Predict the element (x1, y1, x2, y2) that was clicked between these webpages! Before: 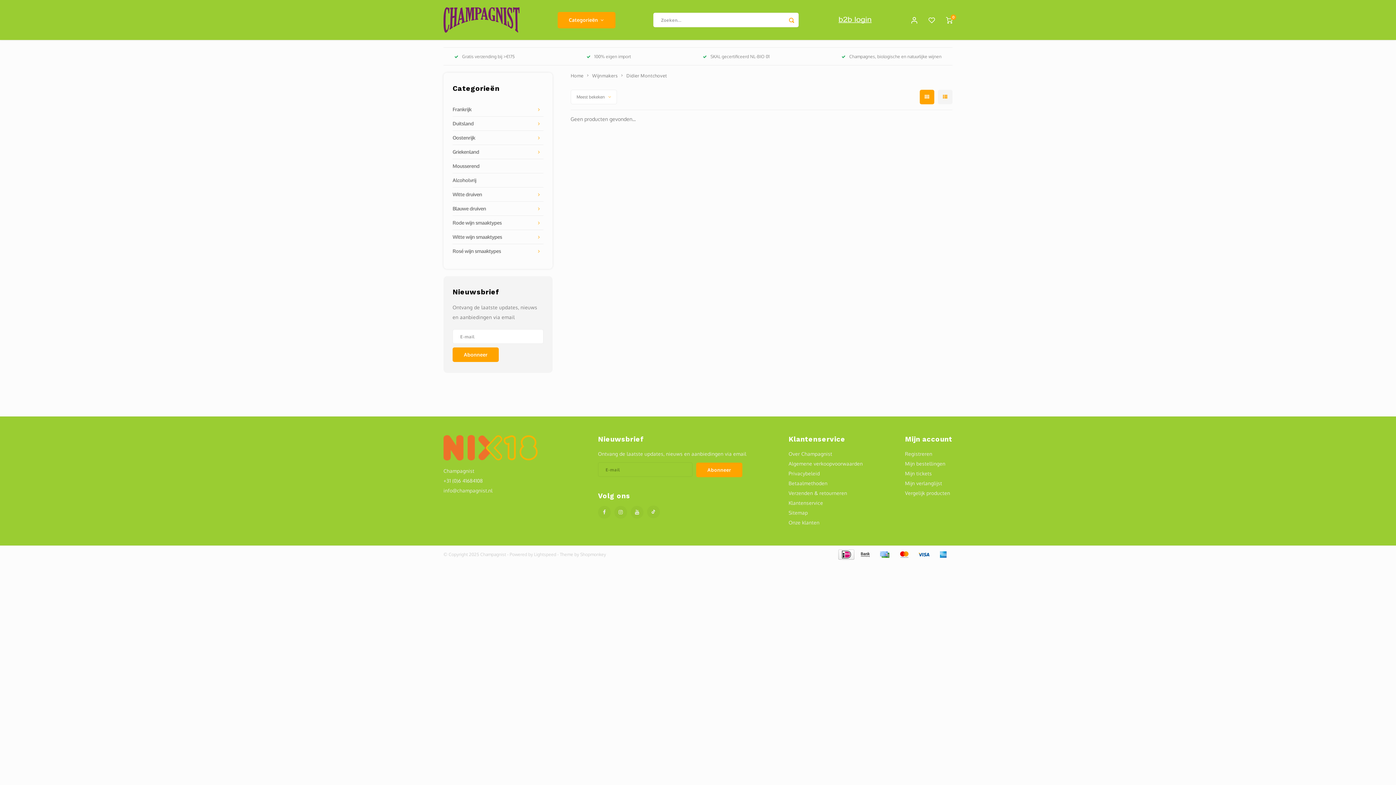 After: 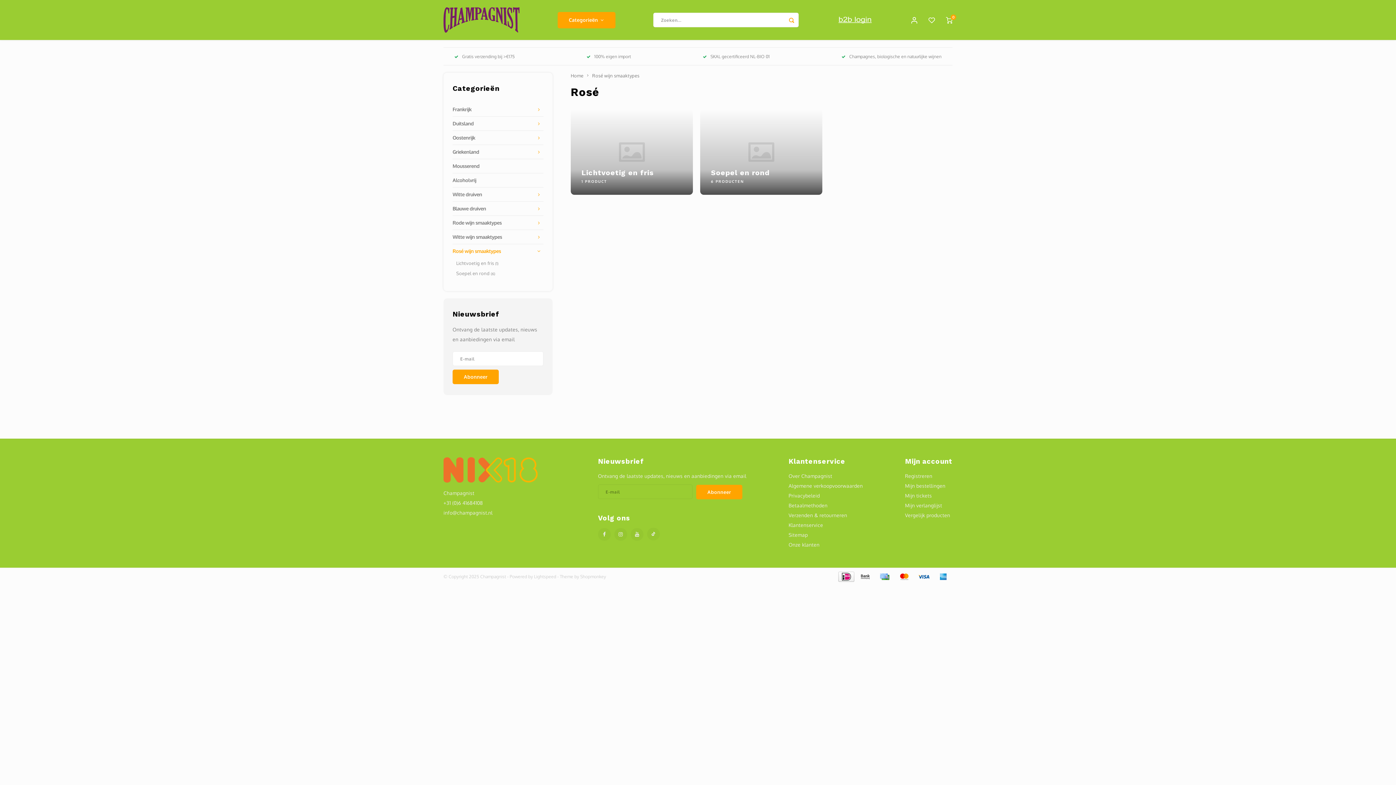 Action: bbox: (452, 244, 534, 258) label: Rosé wijn smaaktypes